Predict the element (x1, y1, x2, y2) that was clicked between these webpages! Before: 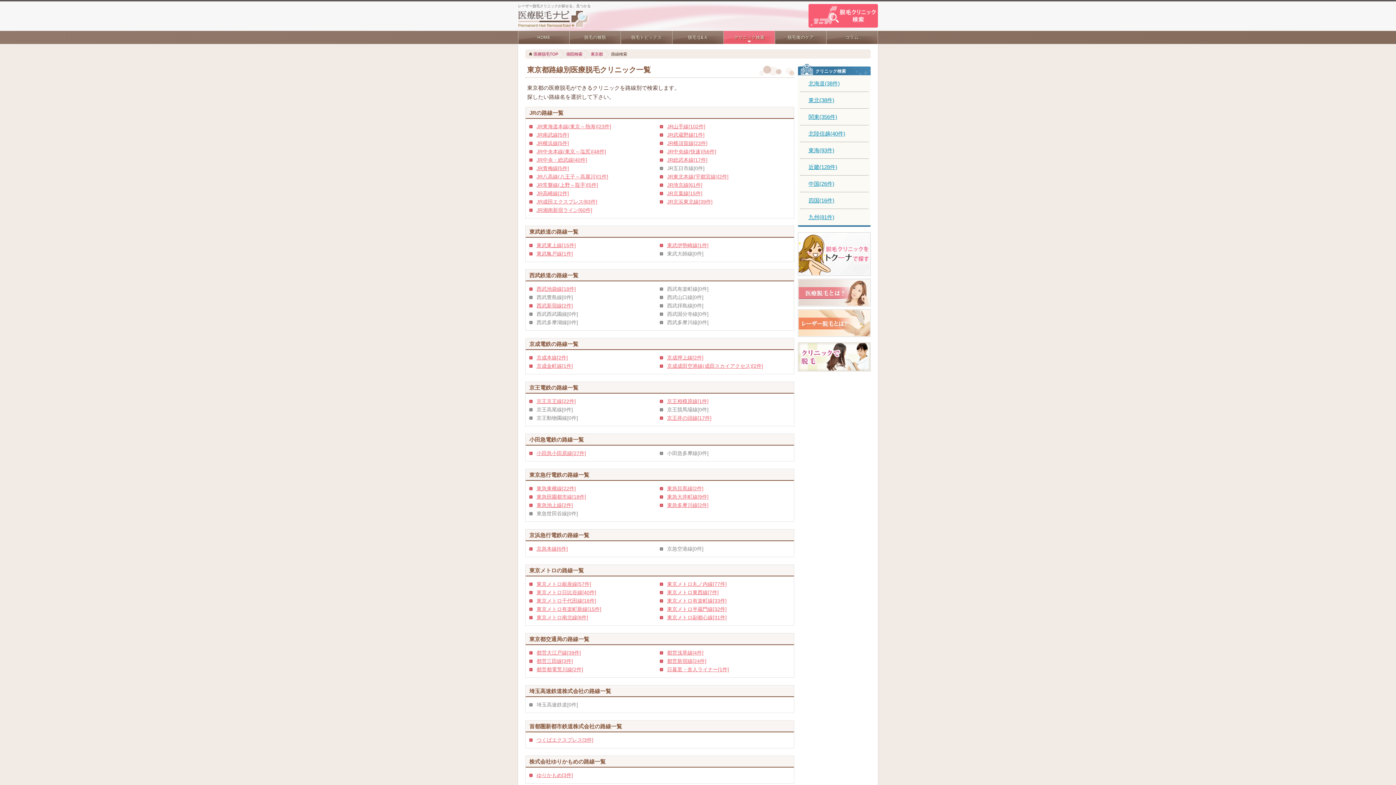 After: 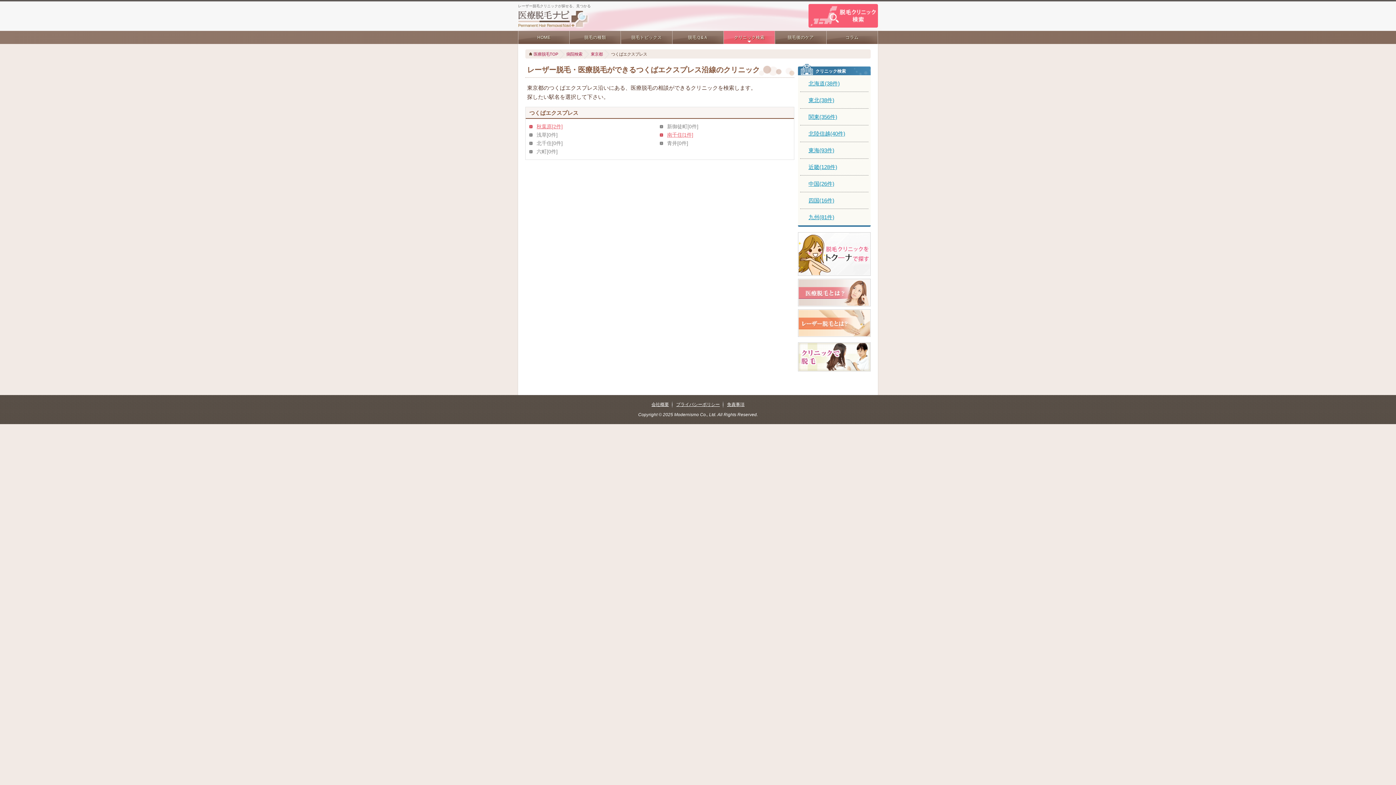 Action: bbox: (529, 737, 593, 743) label: つくばエクスプレス[3件]